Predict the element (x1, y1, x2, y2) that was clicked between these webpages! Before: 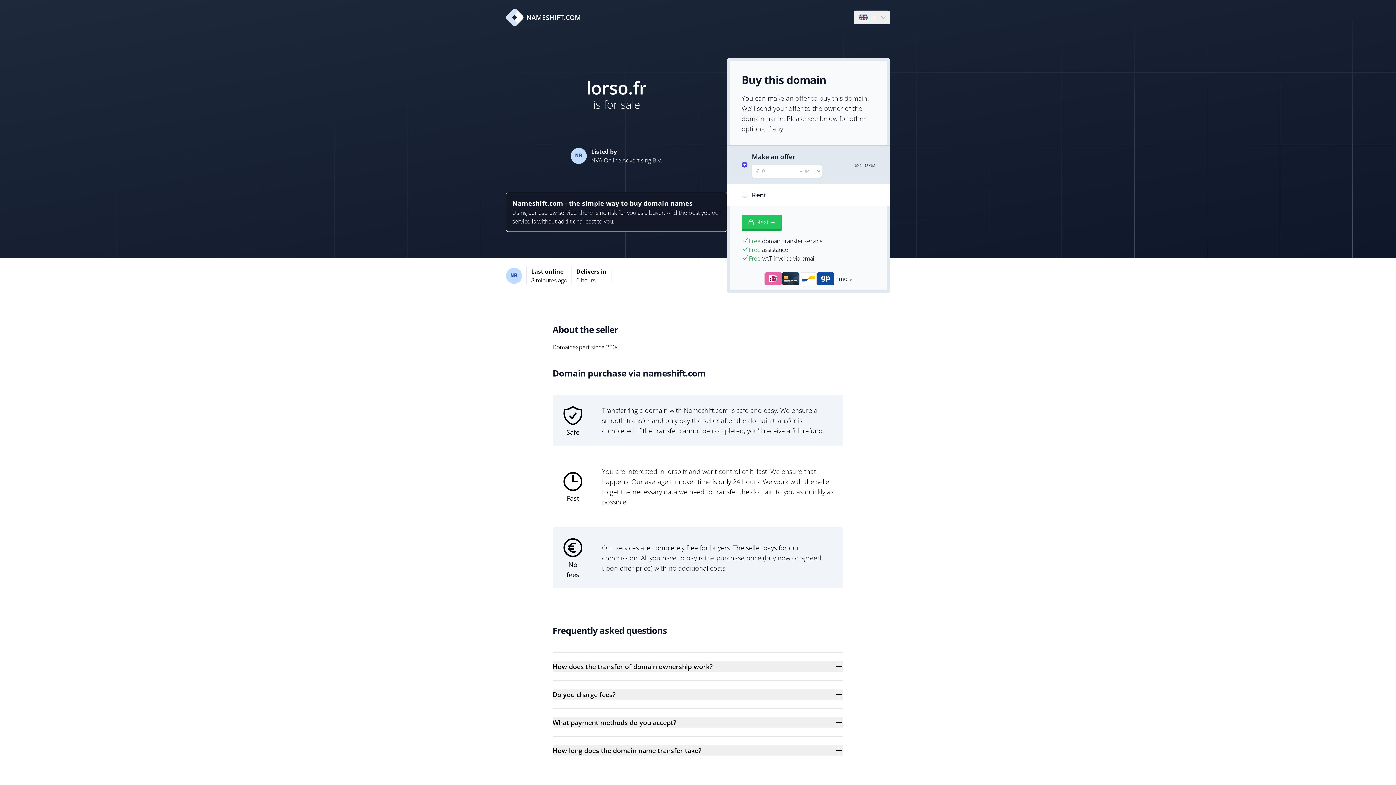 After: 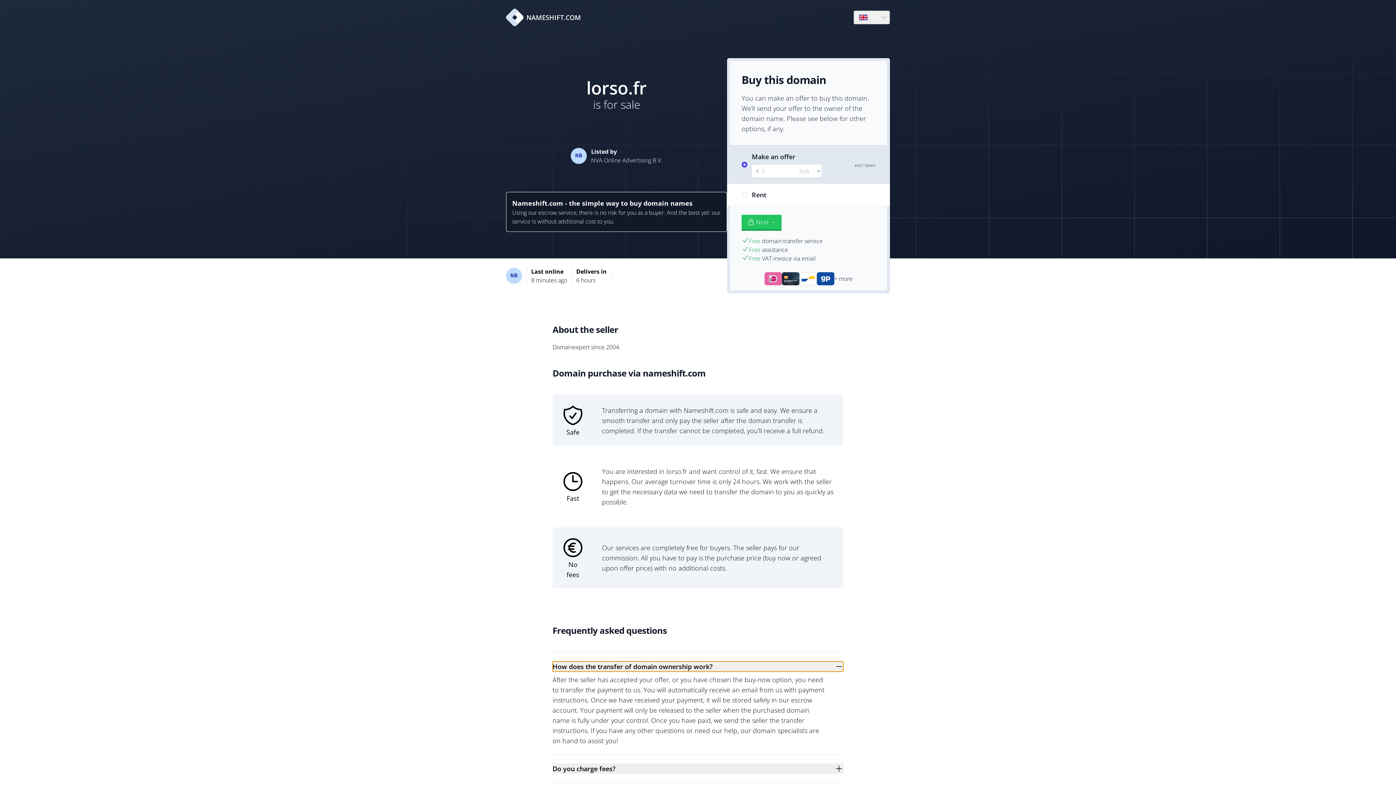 Action: label: How does the transfer of domain ownership work? bbox: (552, 661, 843, 672)